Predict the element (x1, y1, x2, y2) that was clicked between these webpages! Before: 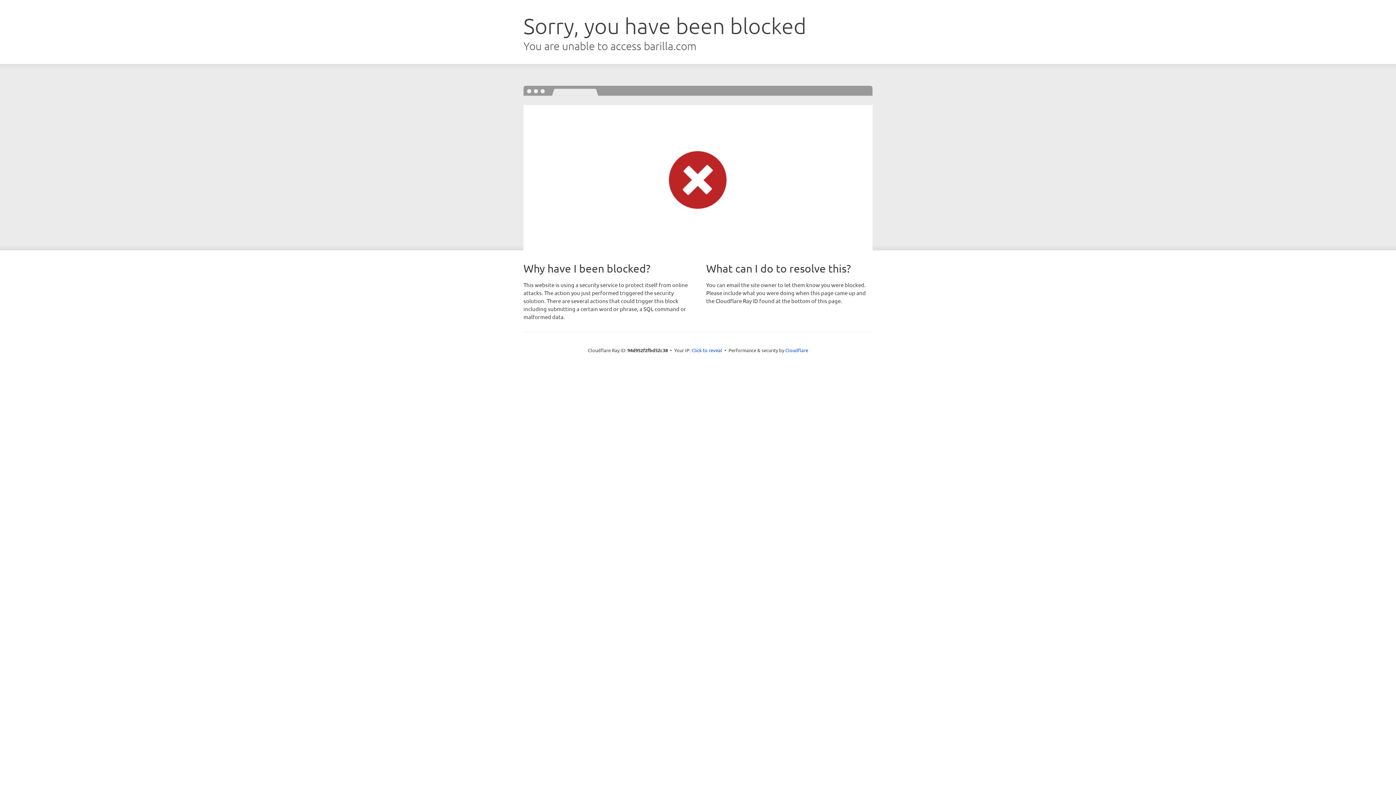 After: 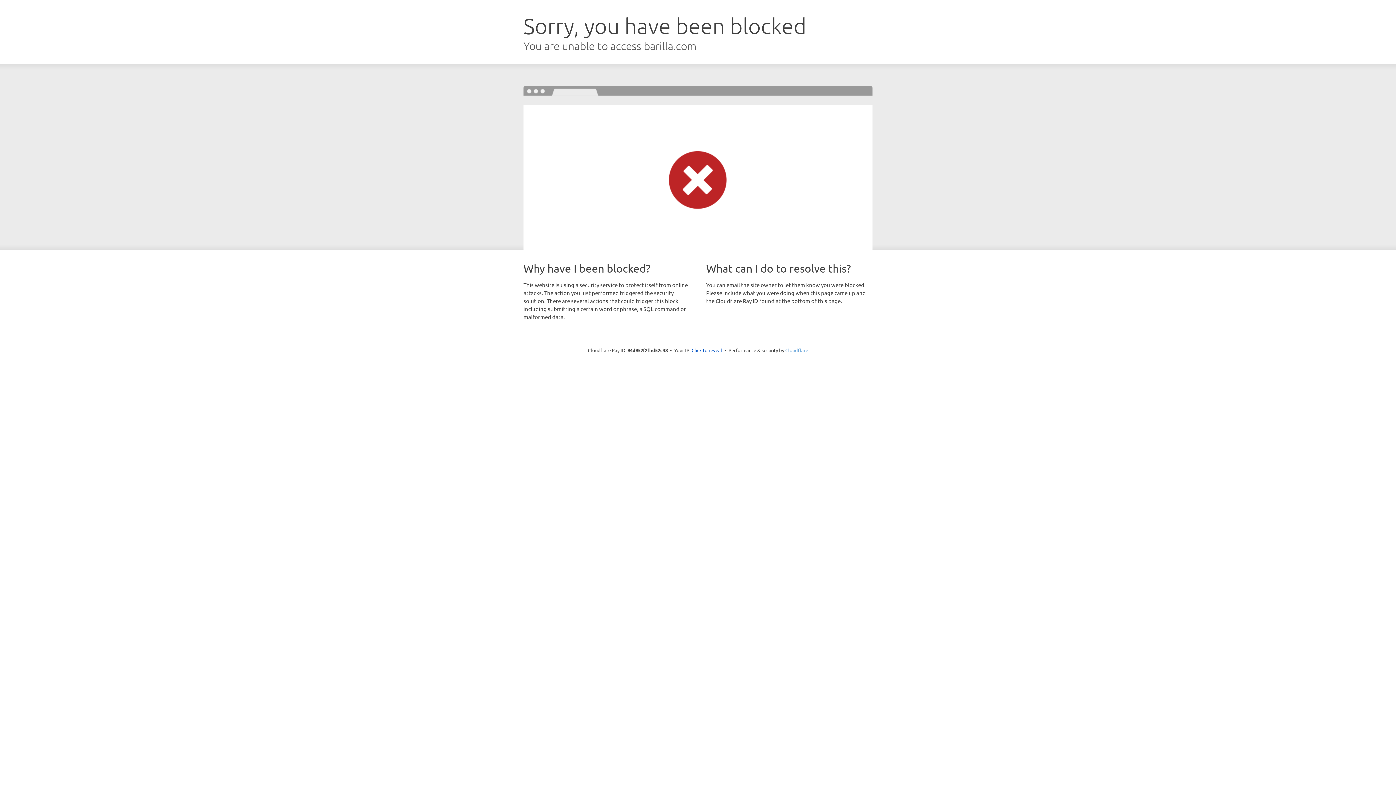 Action: bbox: (785, 347, 808, 353) label: Cloudflare